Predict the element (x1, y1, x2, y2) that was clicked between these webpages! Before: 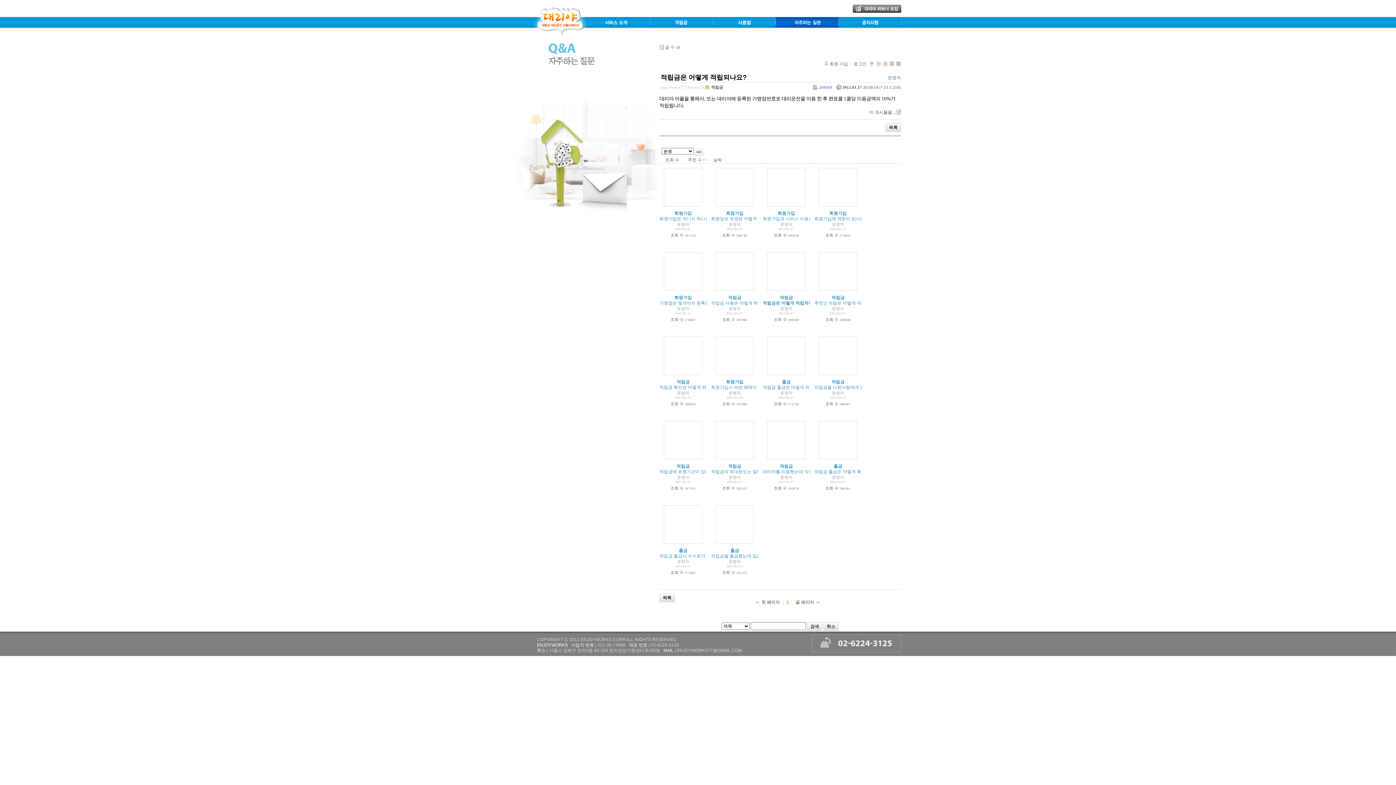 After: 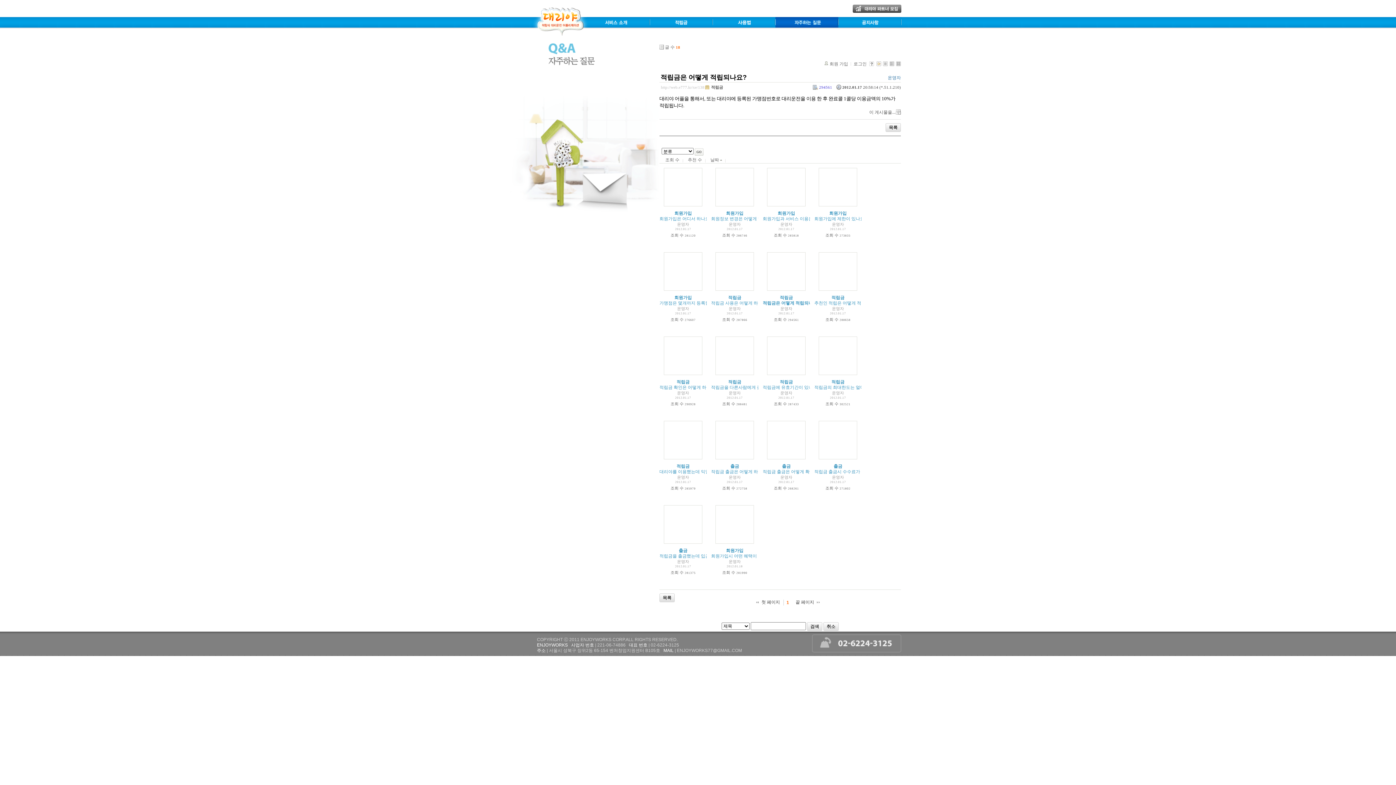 Action: label: 날짜 bbox: (709, 157, 725, 162)